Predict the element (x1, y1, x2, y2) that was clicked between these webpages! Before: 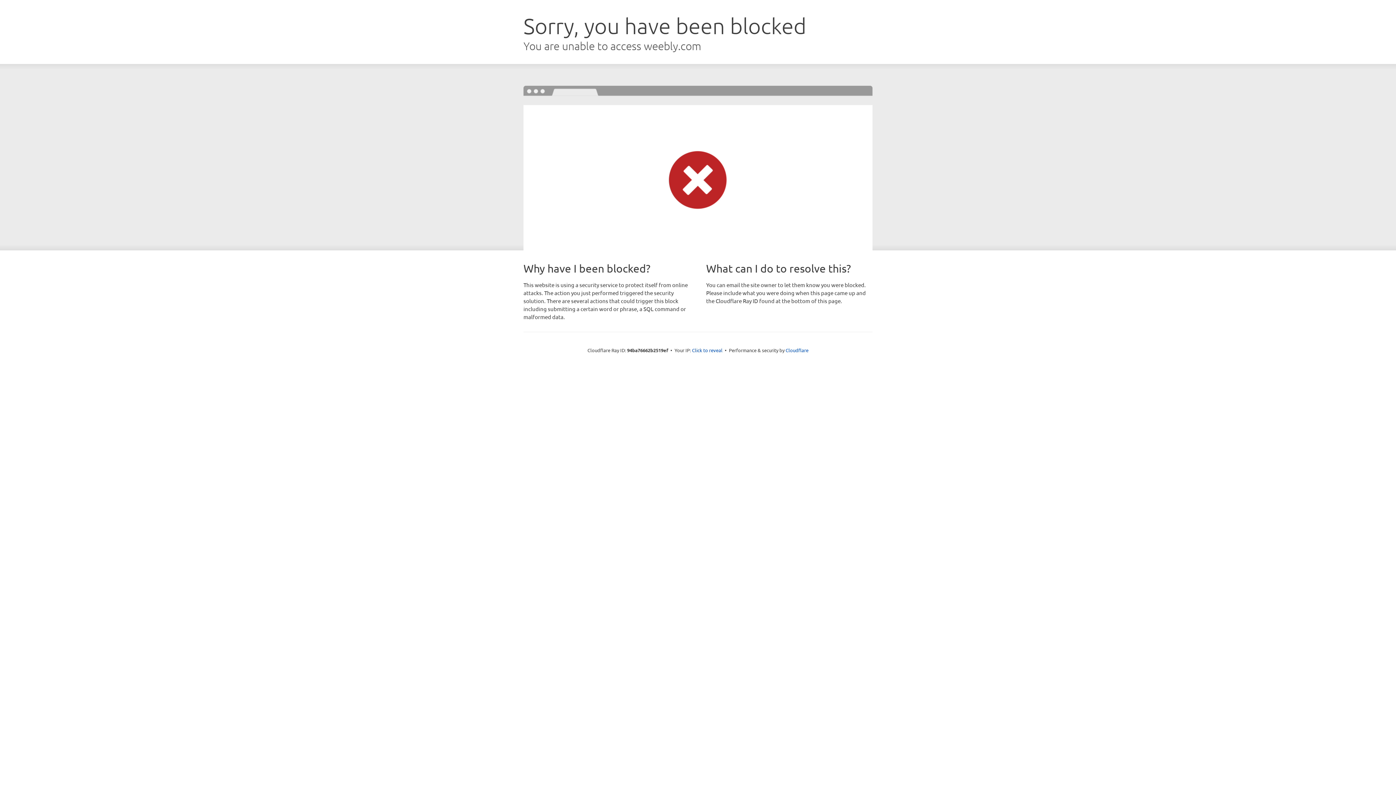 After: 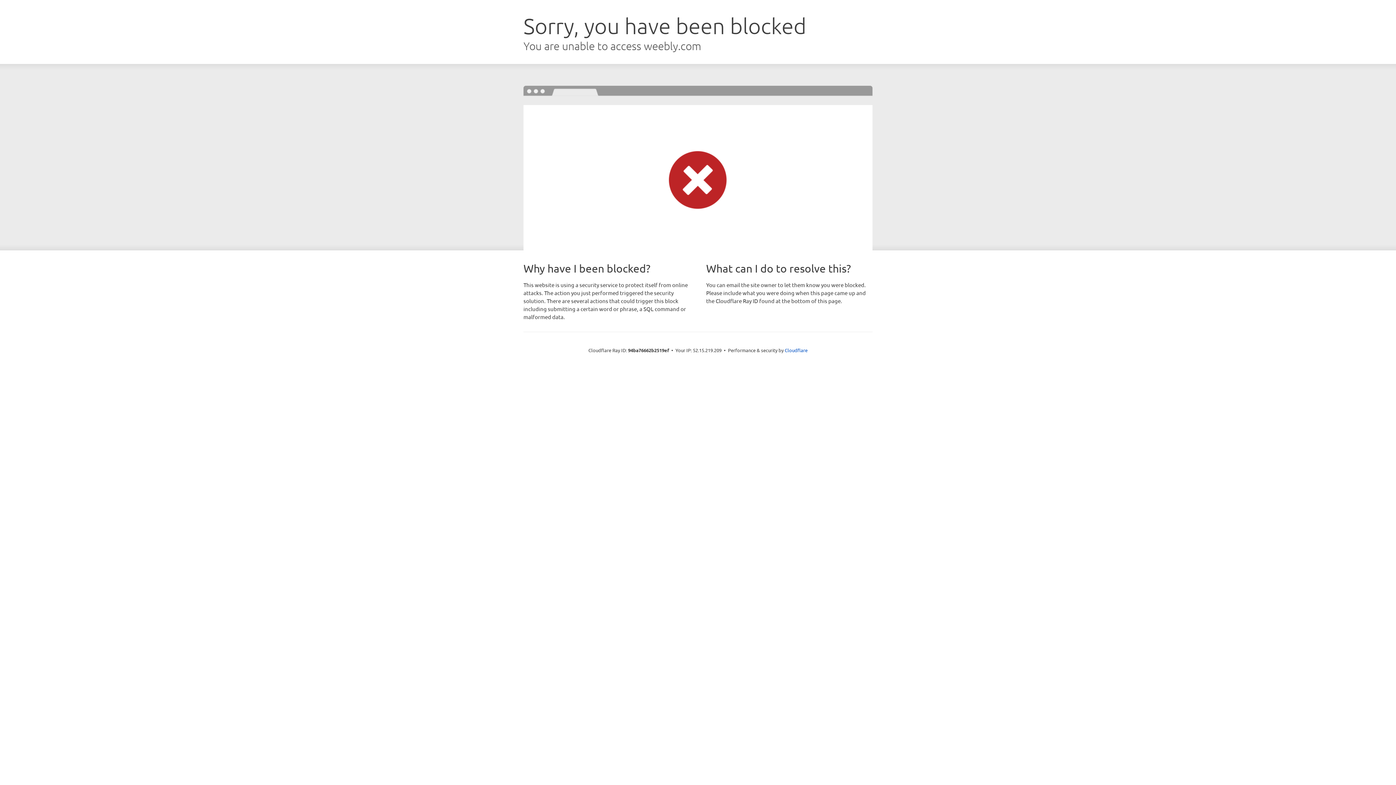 Action: bbox: (692, 346, 722, 353) label: Click to reveal